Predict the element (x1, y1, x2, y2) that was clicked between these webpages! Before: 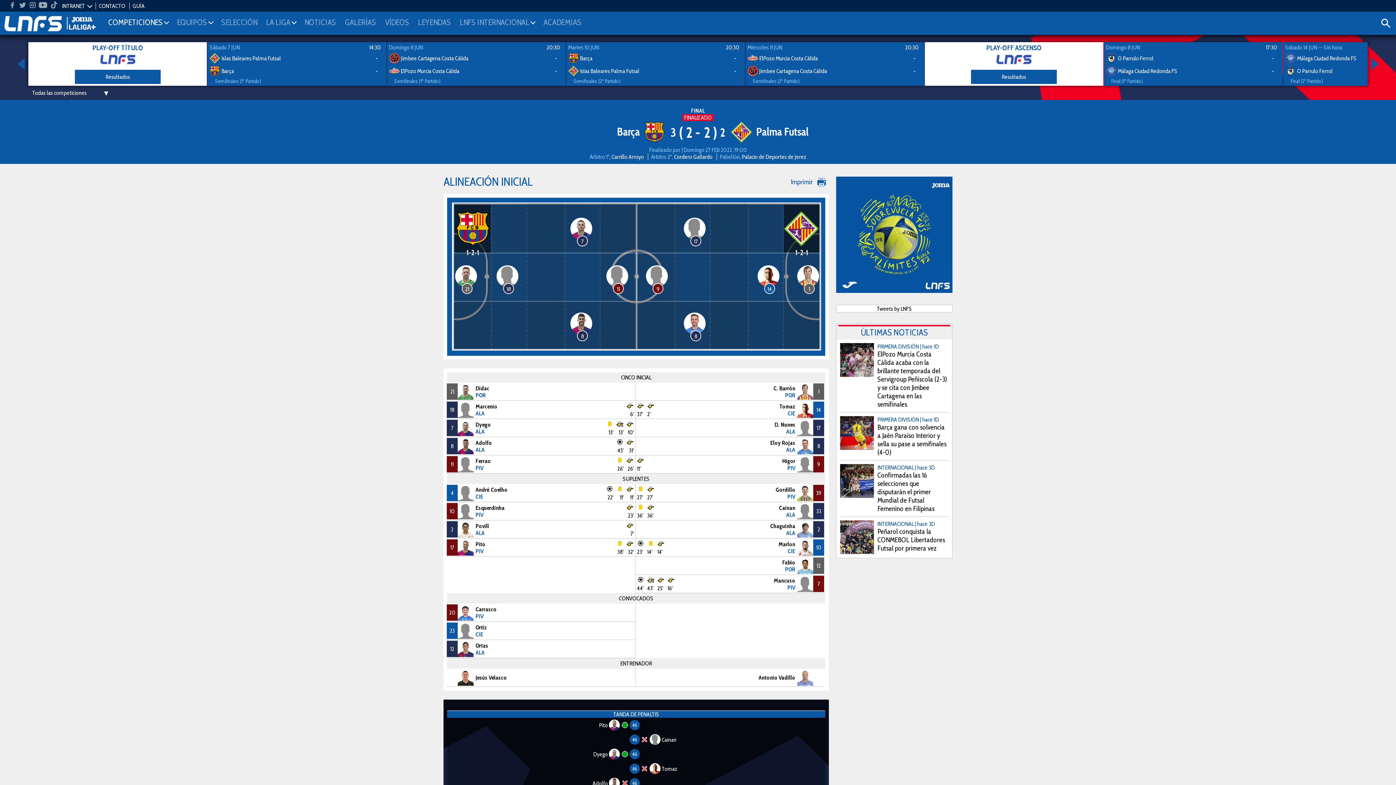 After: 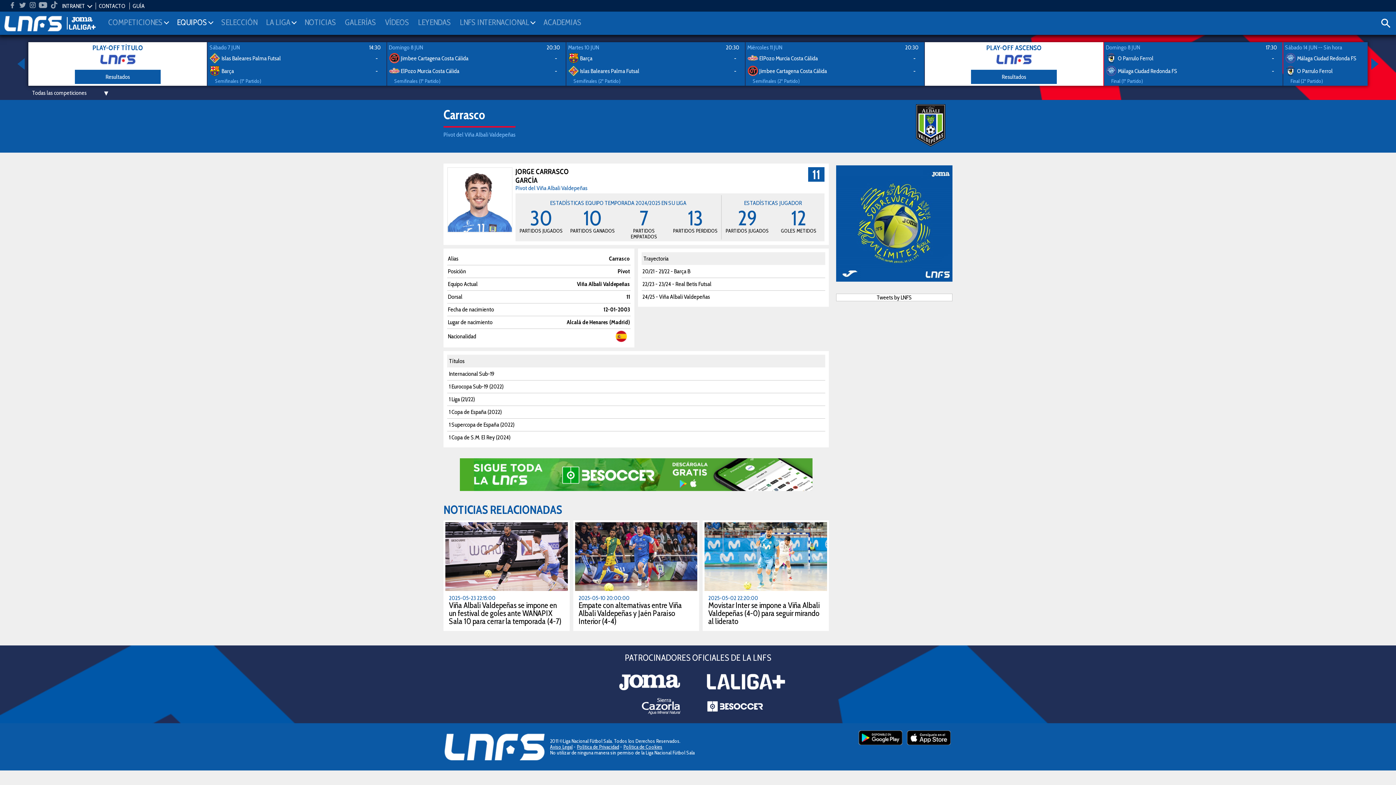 Action: label: 20

Carrasco

PIV bbox: (446, 604, 635, 622)